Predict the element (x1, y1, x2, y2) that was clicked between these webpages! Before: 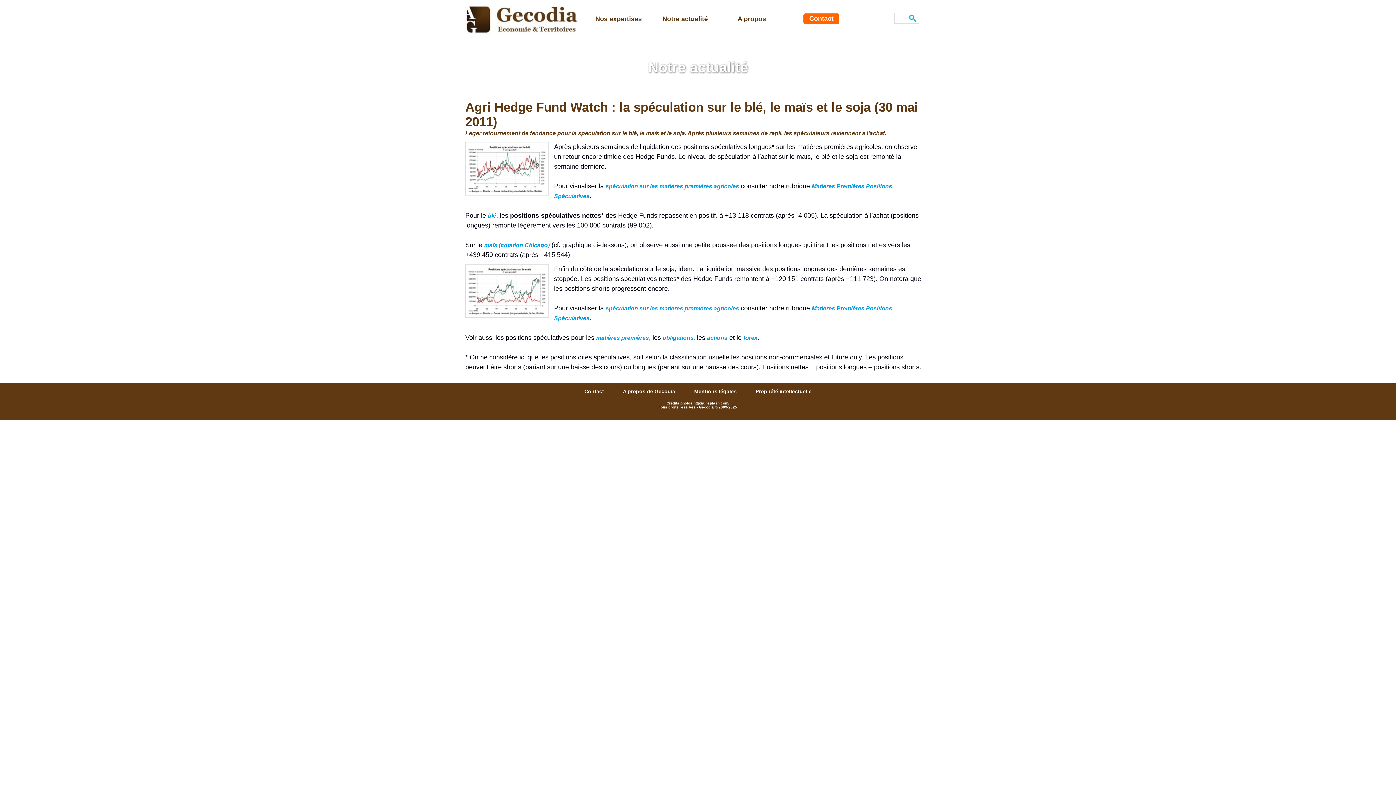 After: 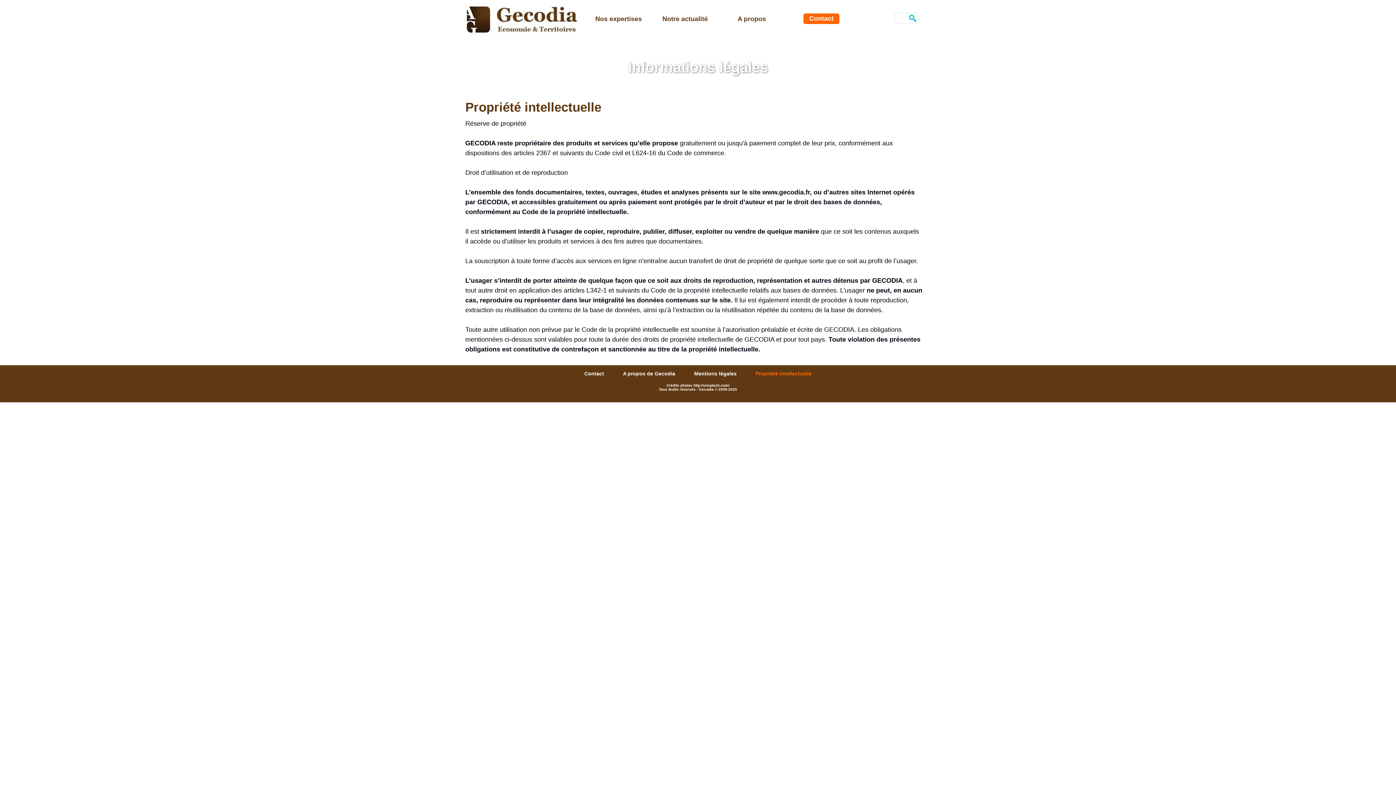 Action: label: Propriété intellectuelle bbox: (754, 387, 813, 396)